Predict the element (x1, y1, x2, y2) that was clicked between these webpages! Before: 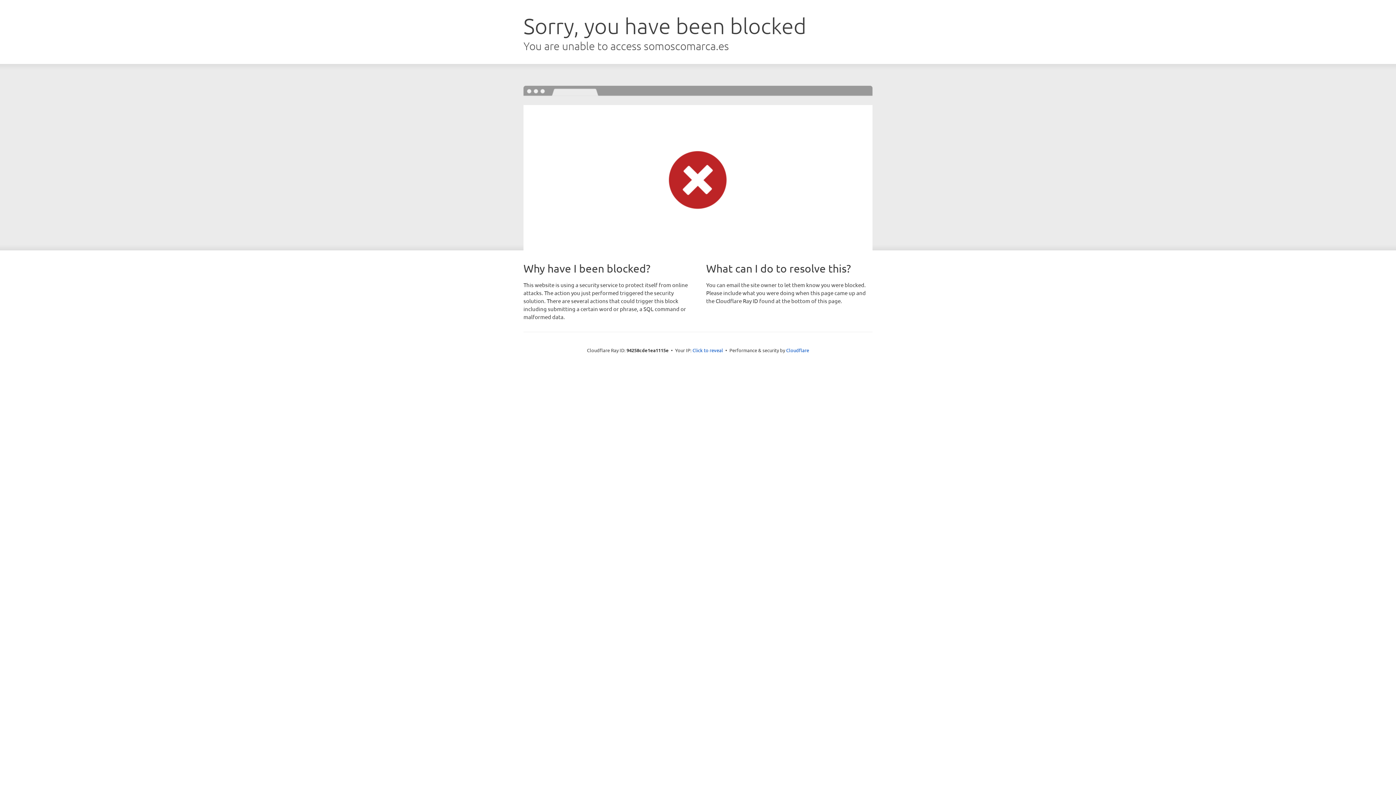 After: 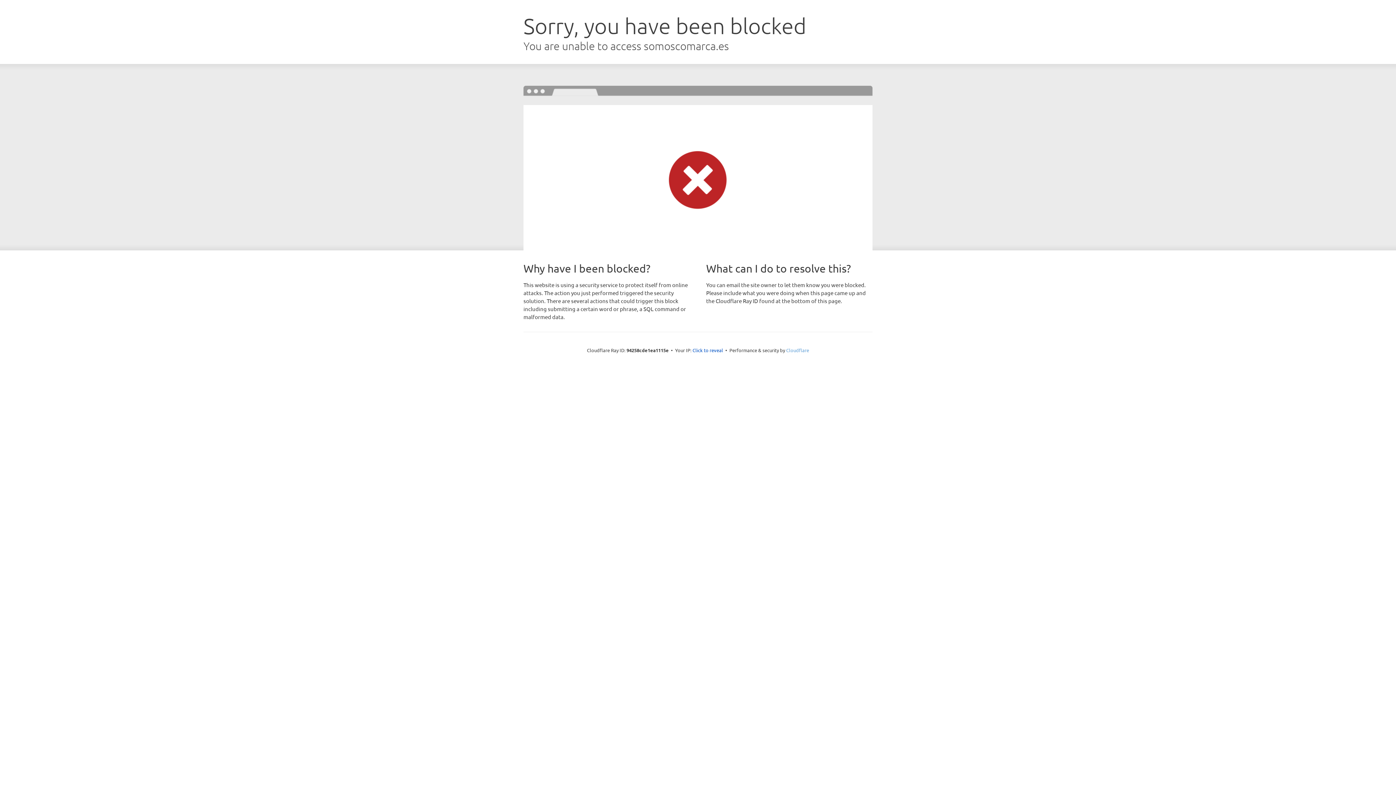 Action: bbox: (786, 347, 809, 353) label: Cloudflare